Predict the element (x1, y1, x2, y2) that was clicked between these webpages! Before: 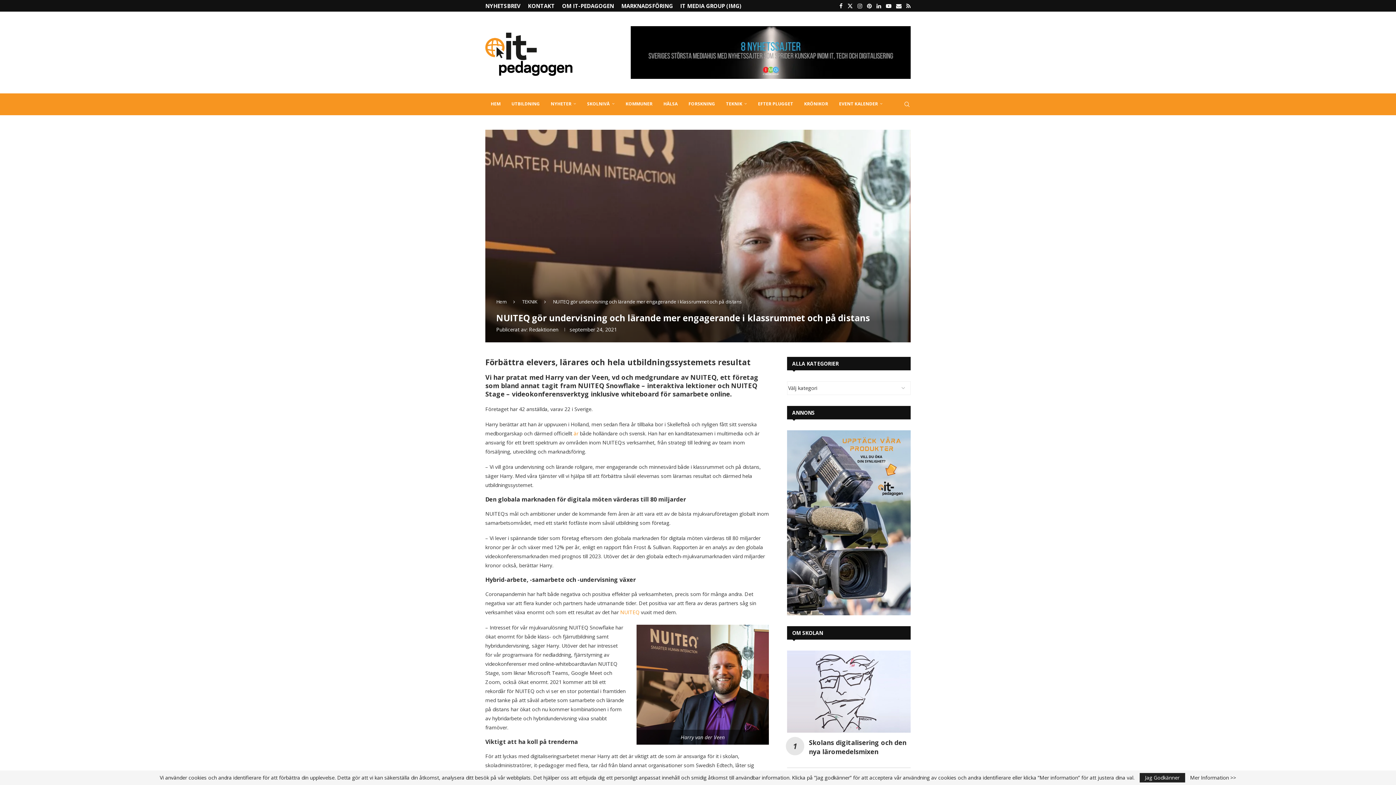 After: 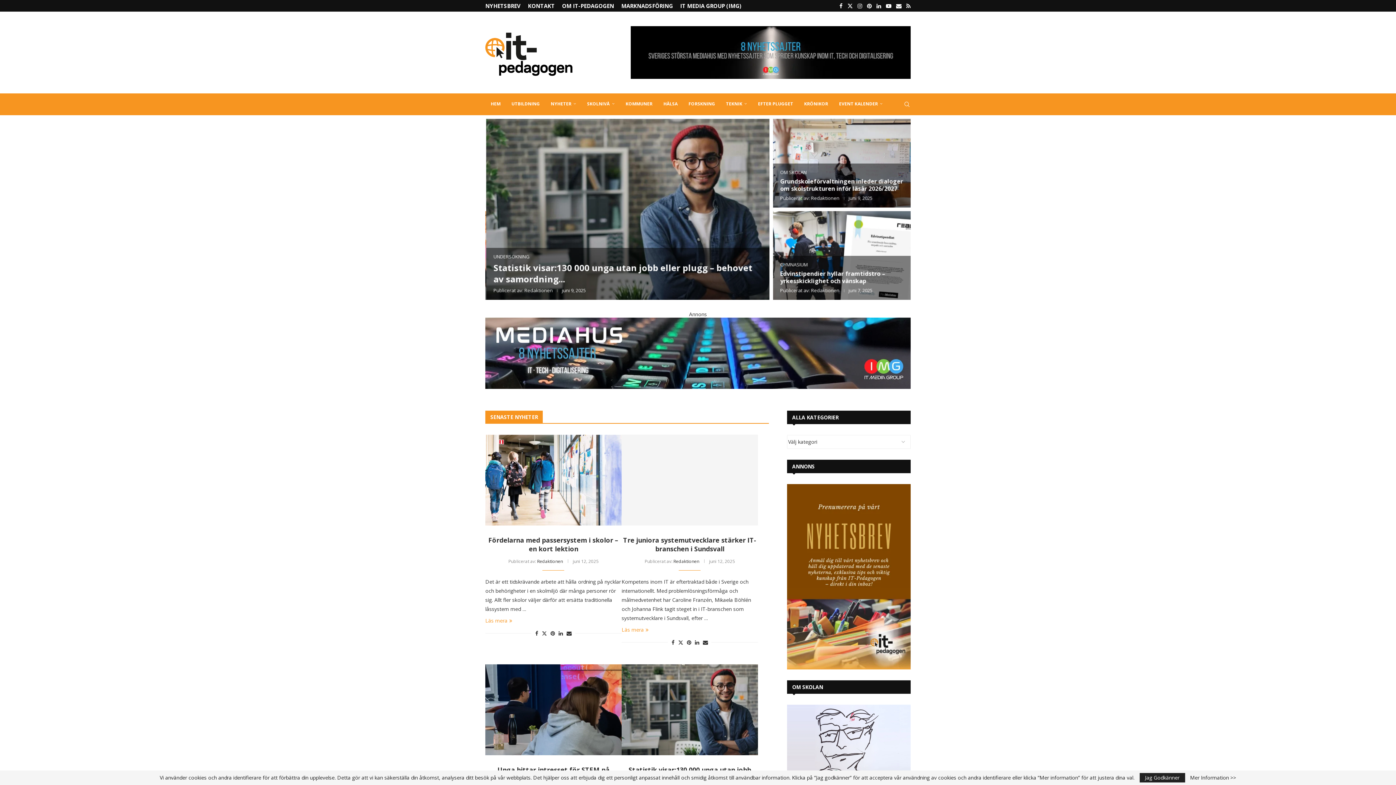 Action: bbox: (496, 298, 506, 305) label: Hem